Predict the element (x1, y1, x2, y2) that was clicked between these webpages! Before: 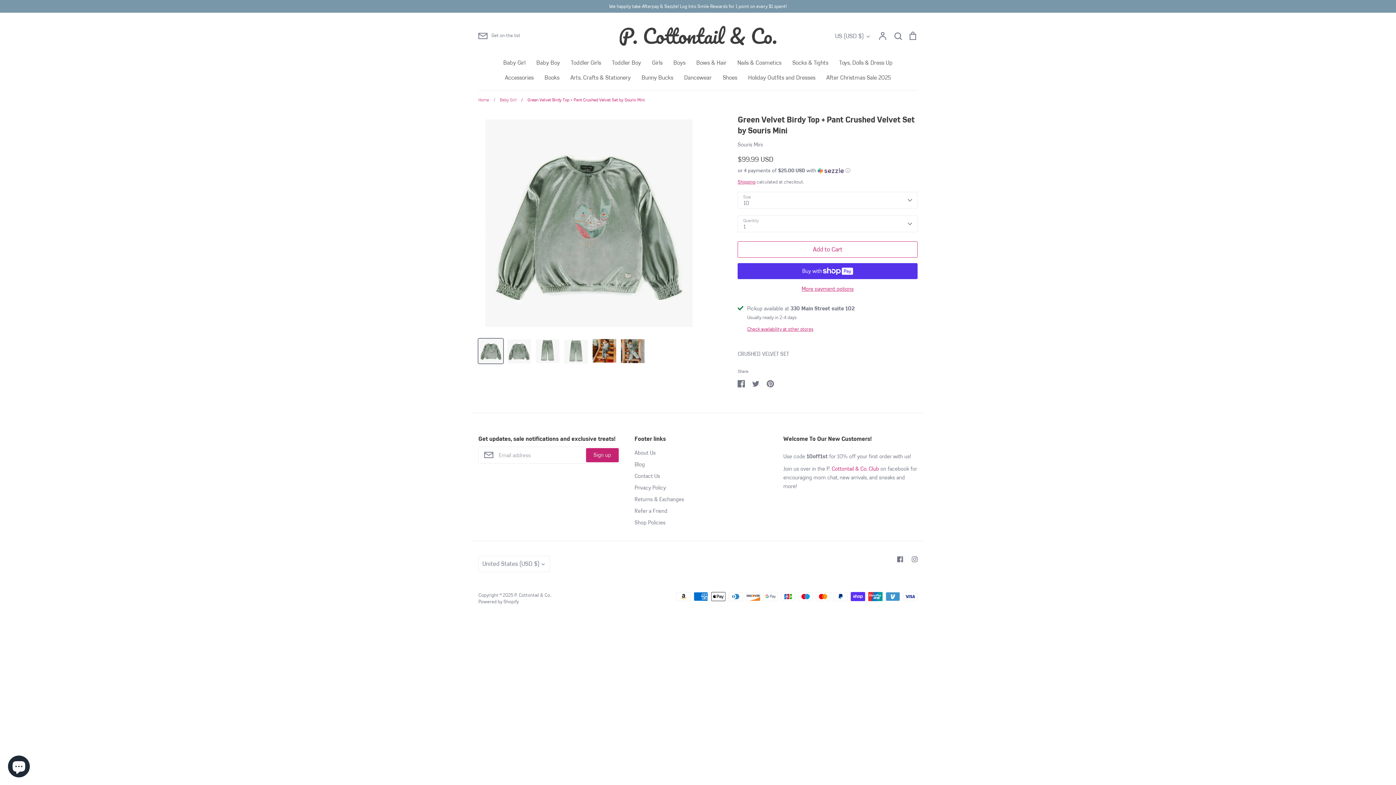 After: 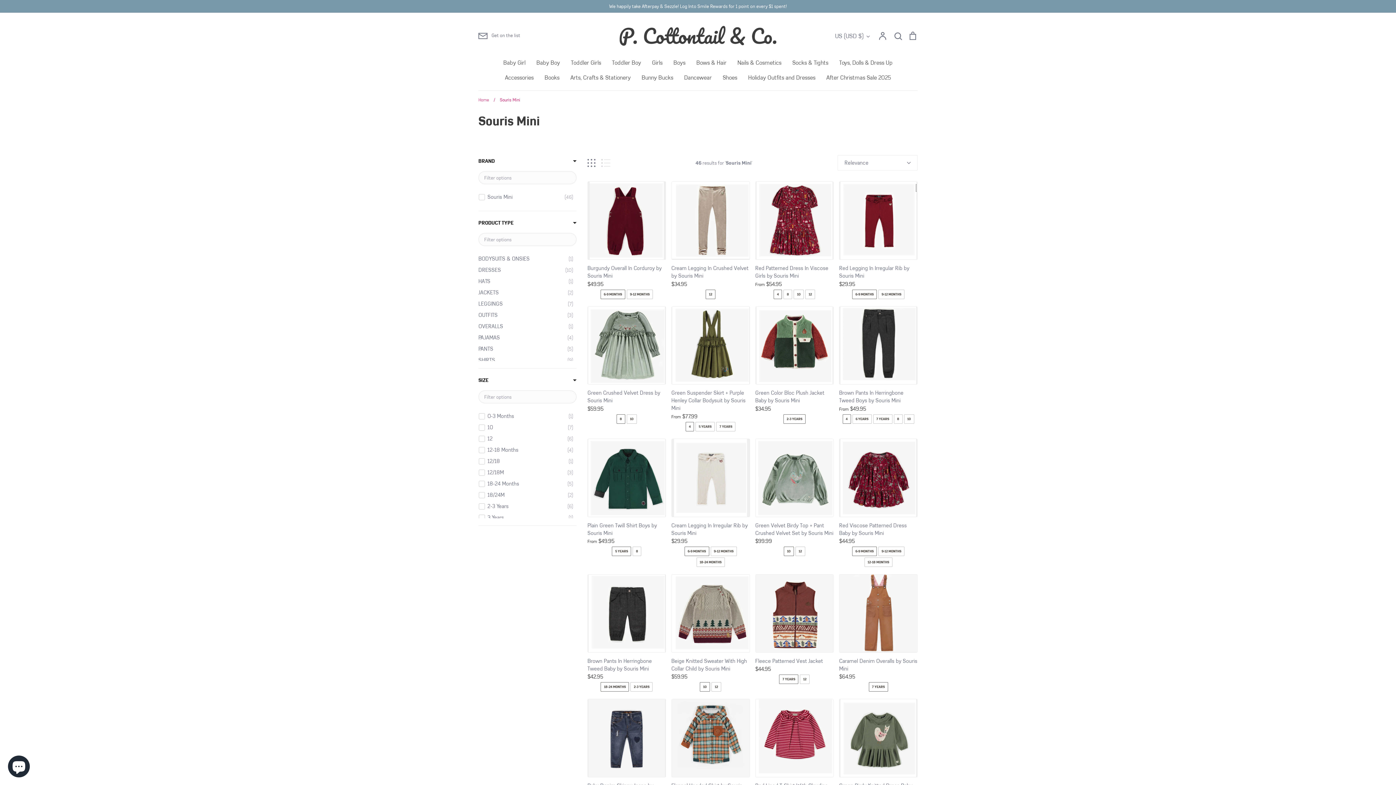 Action: label: Souris Mini bbox: (737, 140, 763, 147)